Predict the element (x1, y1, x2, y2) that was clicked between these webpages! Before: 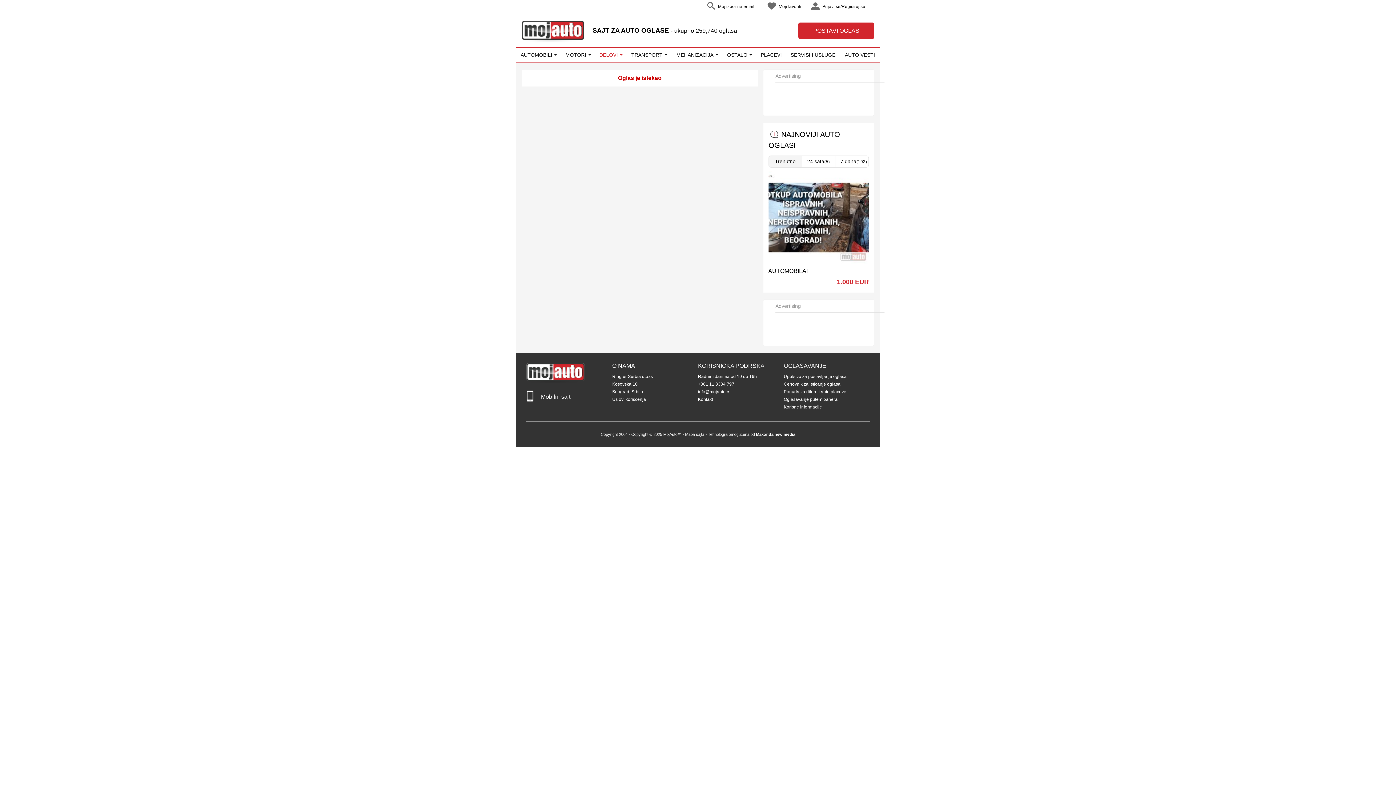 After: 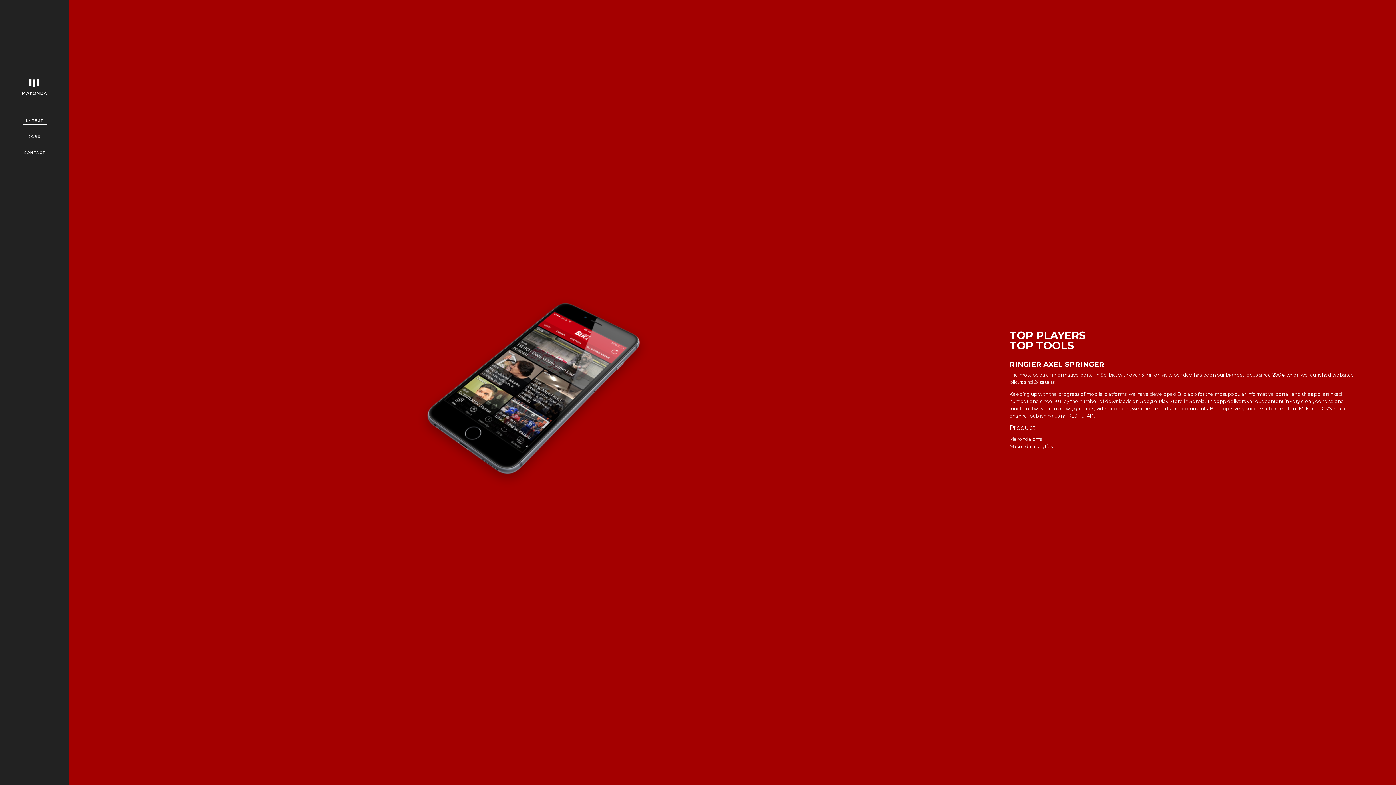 Action: label: Makonda new media bbox: (756, 272, 795, 277)